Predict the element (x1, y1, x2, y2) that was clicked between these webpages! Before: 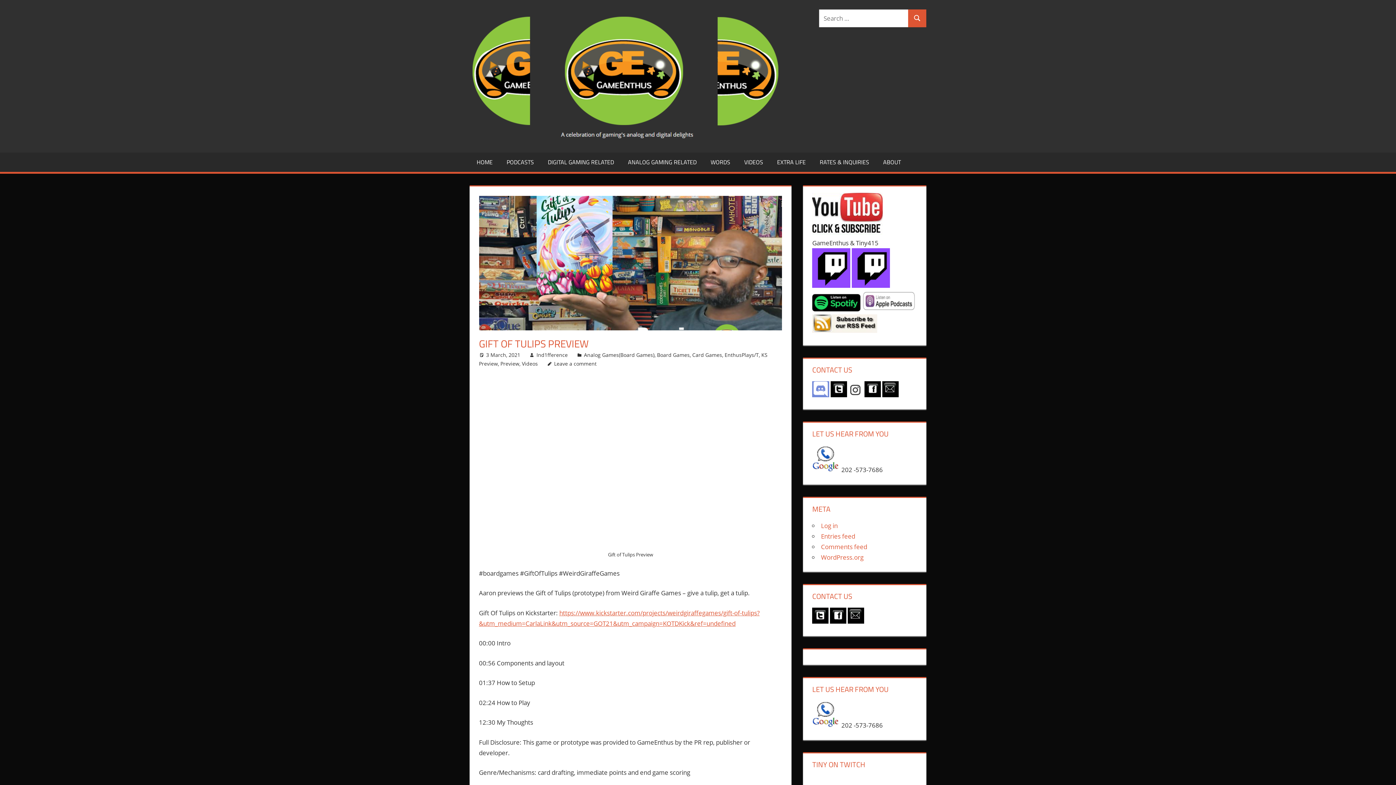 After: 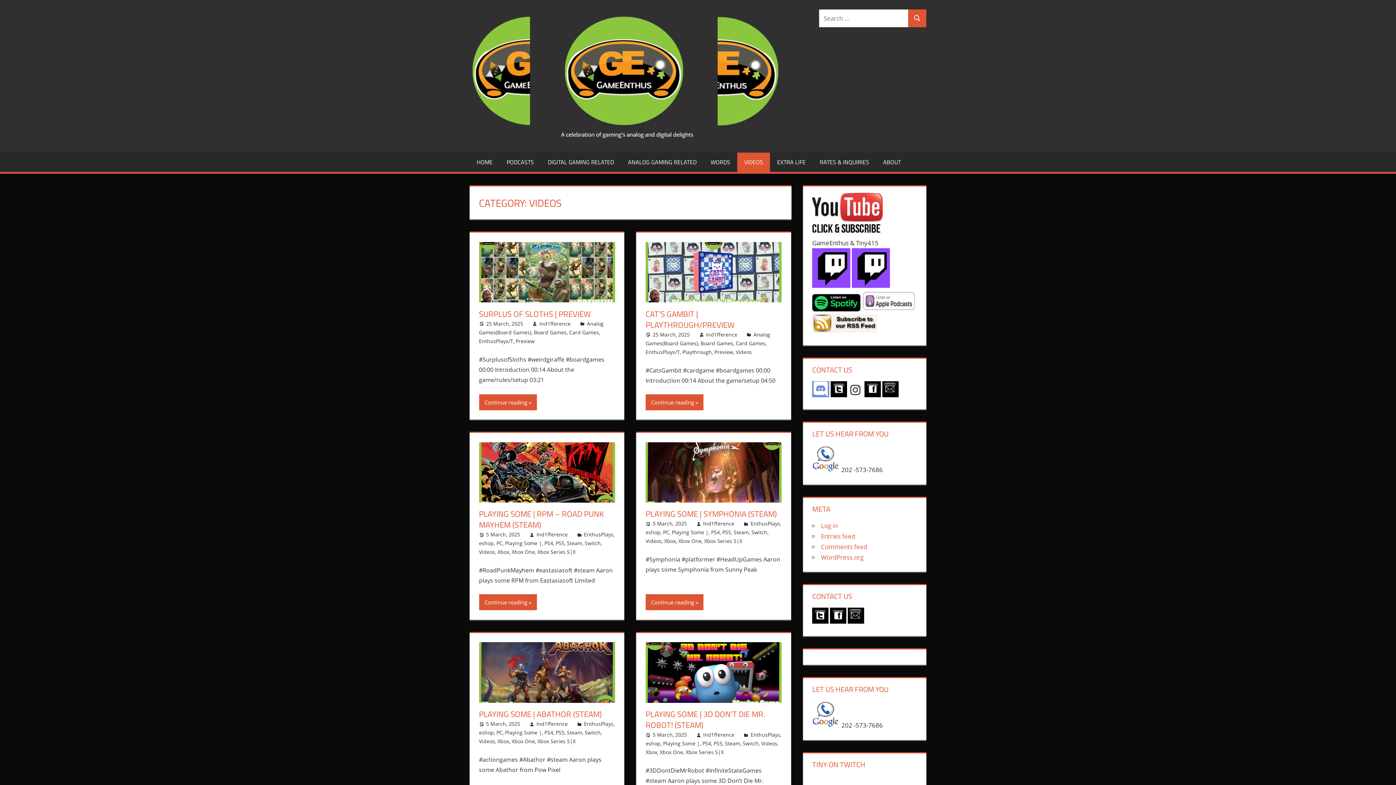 Action: label: Videos bbox: (522, 360, 538, 367)